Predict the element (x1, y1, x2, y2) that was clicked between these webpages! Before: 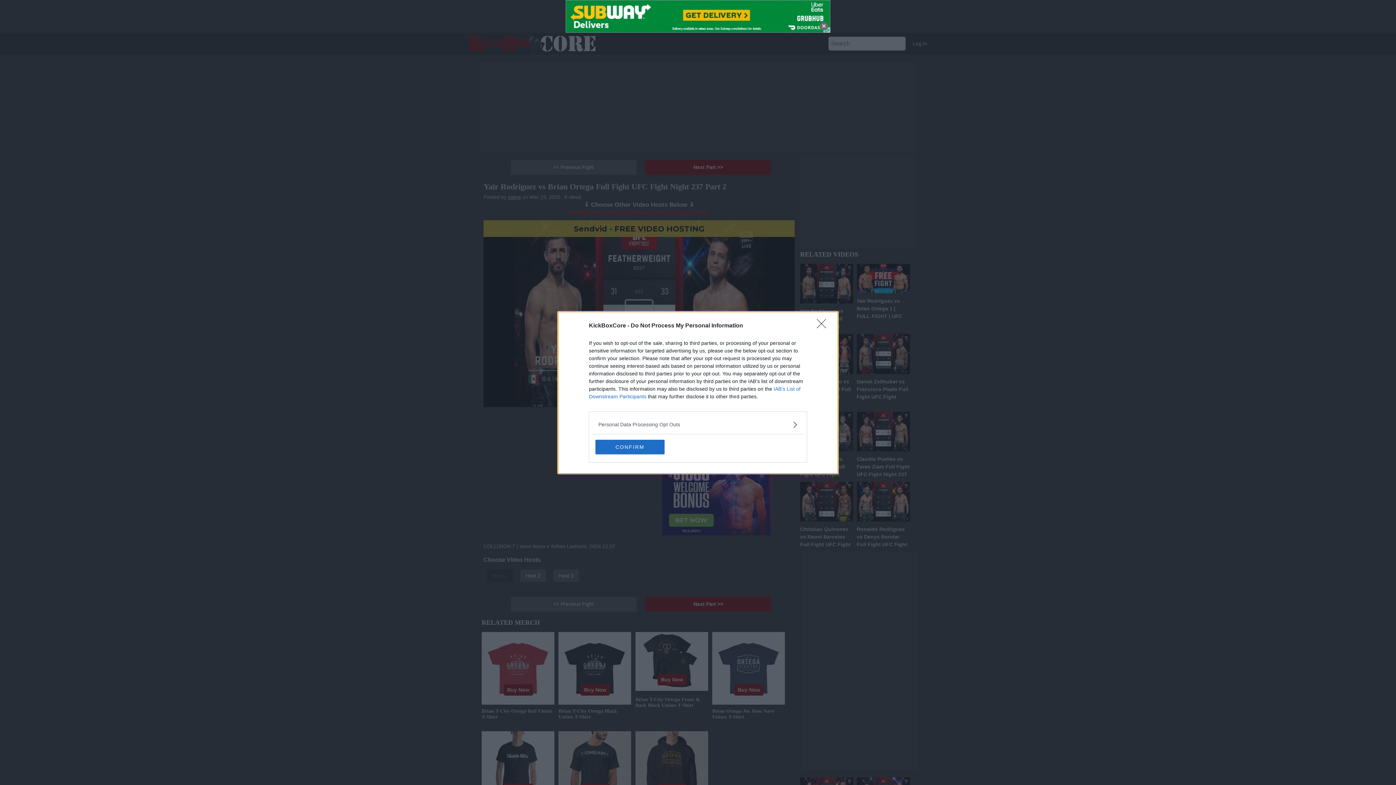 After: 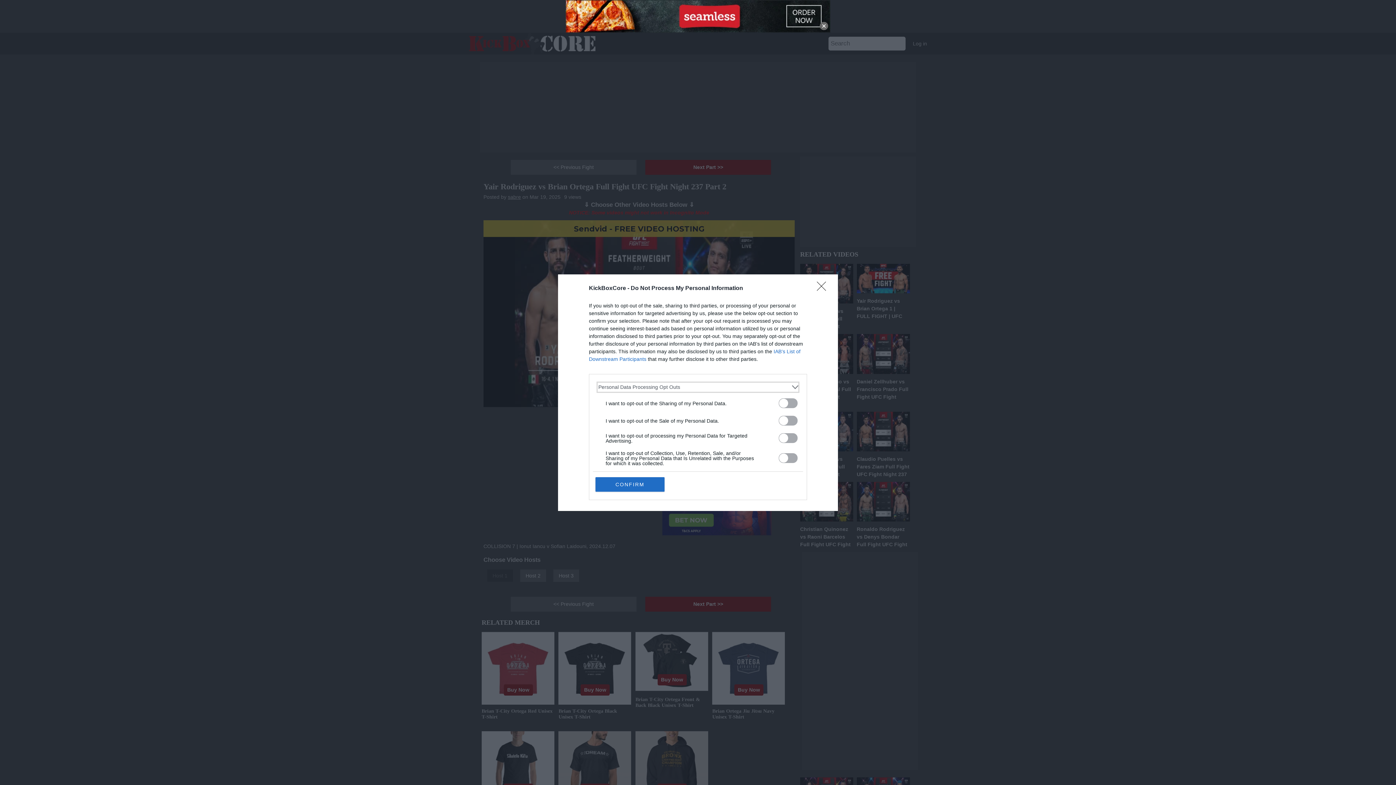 Action: bbox: (598, 420, 797, 428) label: Opt-Outs